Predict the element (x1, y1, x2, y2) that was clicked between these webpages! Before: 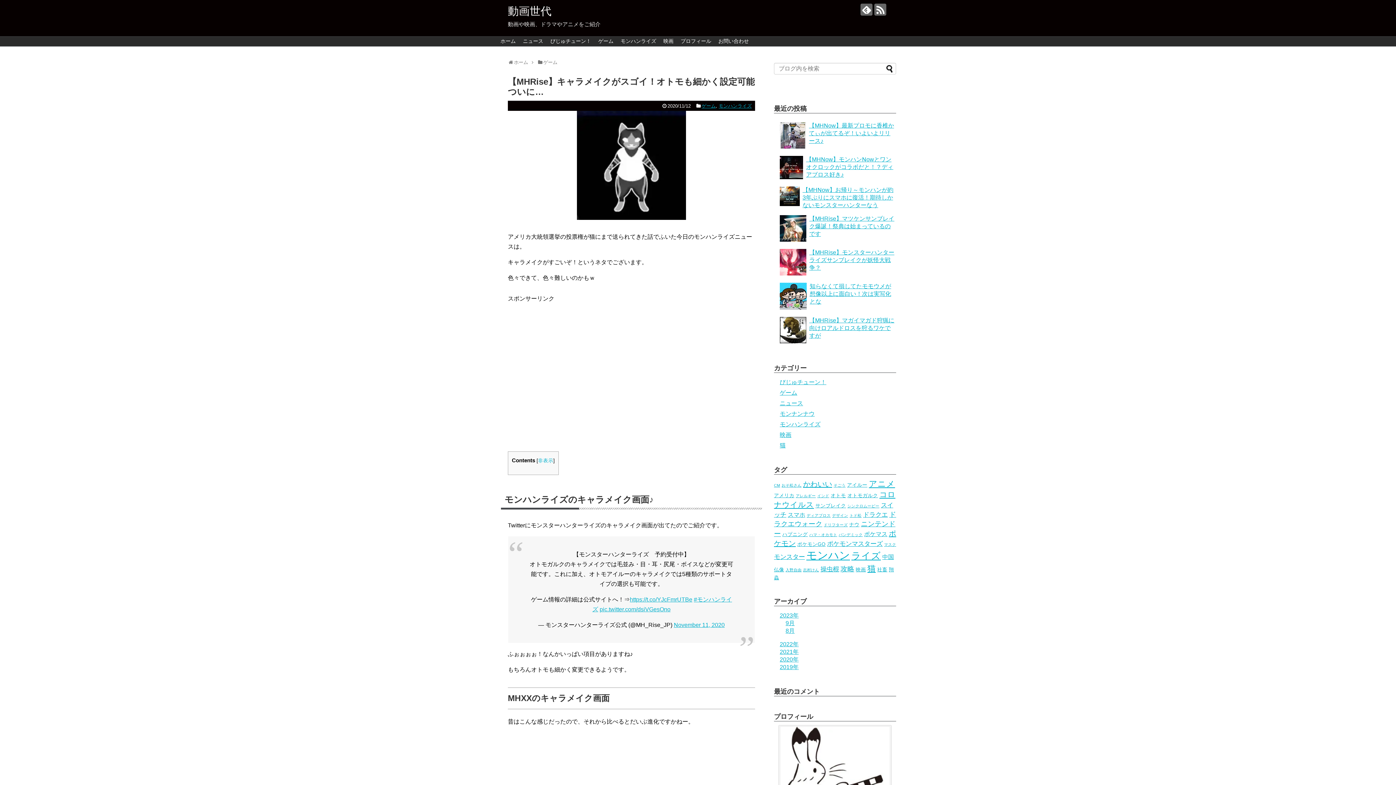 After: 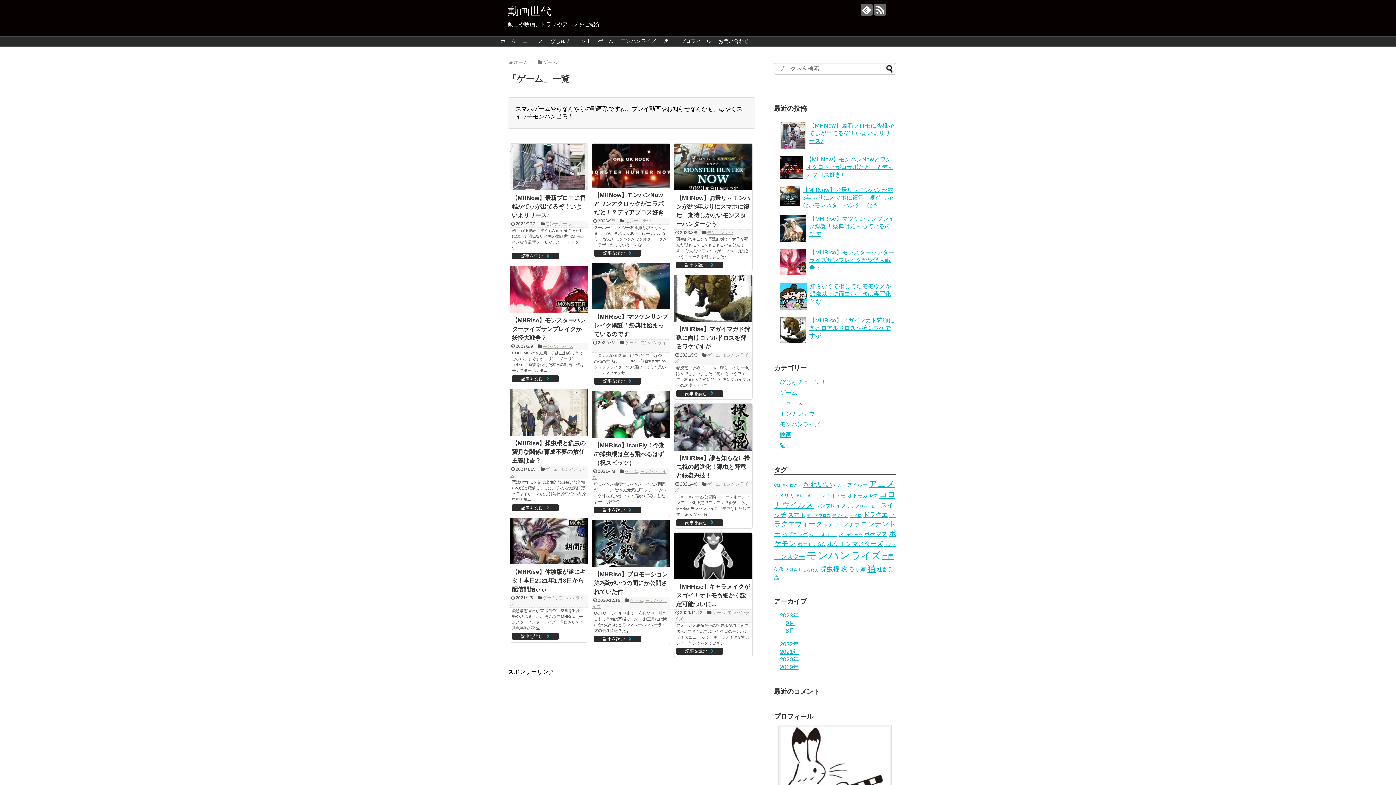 Action: label: ゲーム bbox: (594, 36, 617, 46)